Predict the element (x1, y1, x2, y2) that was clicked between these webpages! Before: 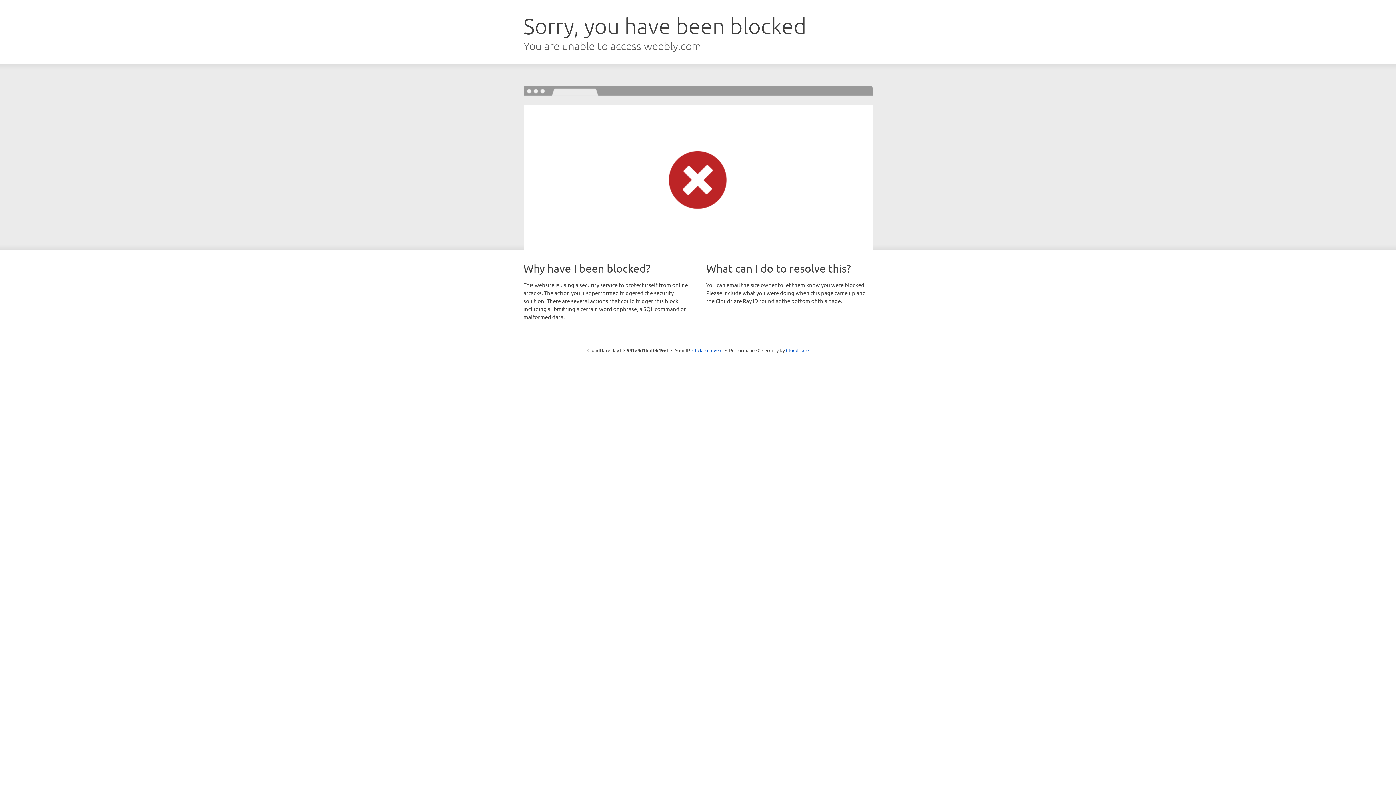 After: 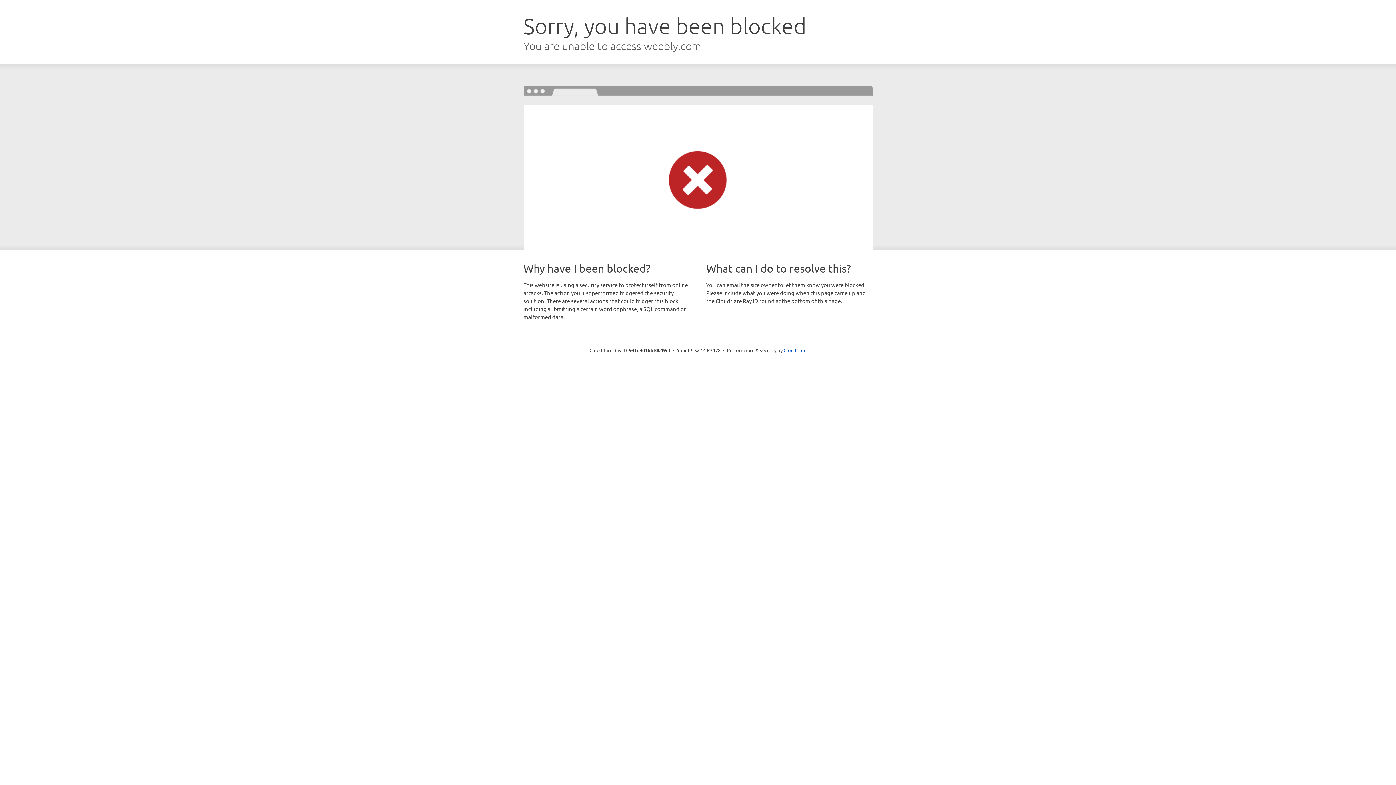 Action: bbox: (692, 346, 722, 353) label: Click to reveal